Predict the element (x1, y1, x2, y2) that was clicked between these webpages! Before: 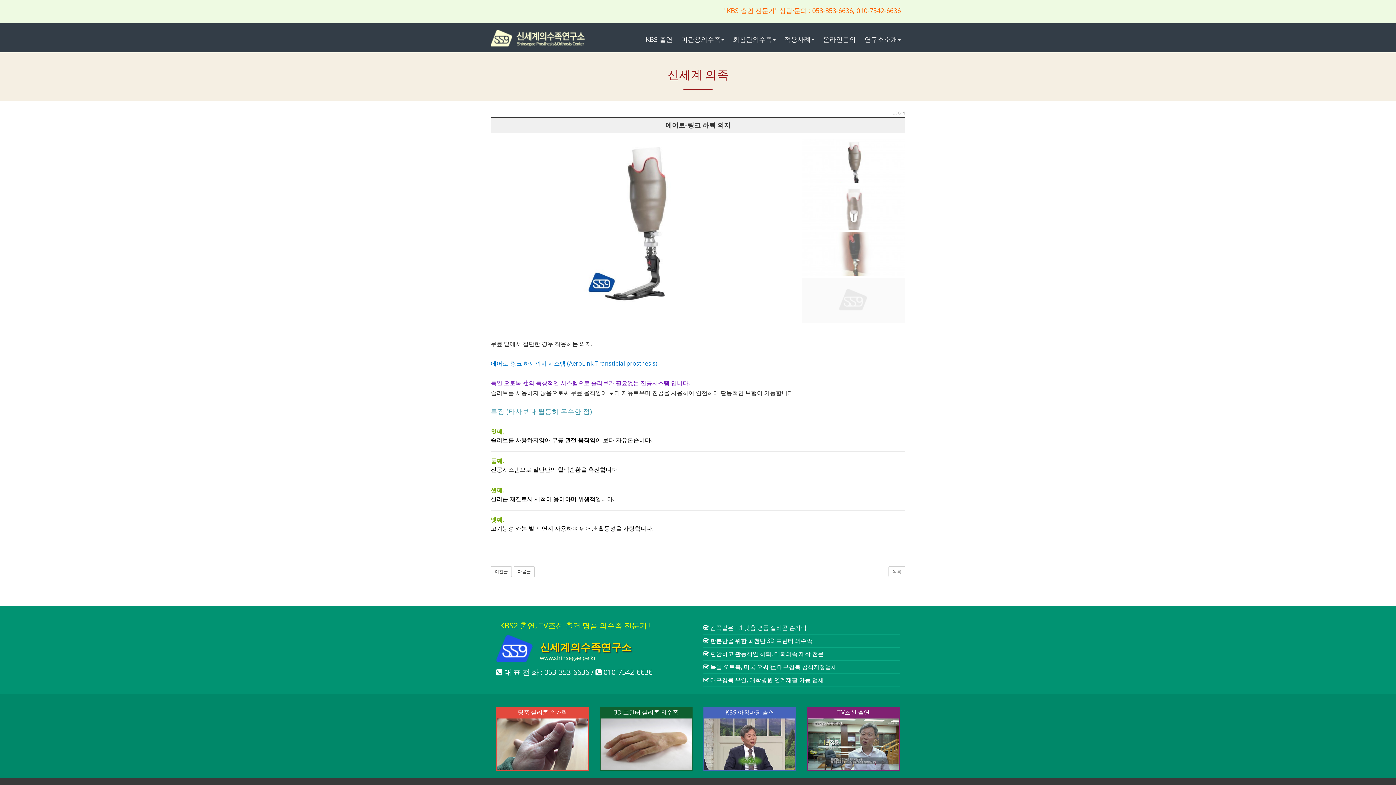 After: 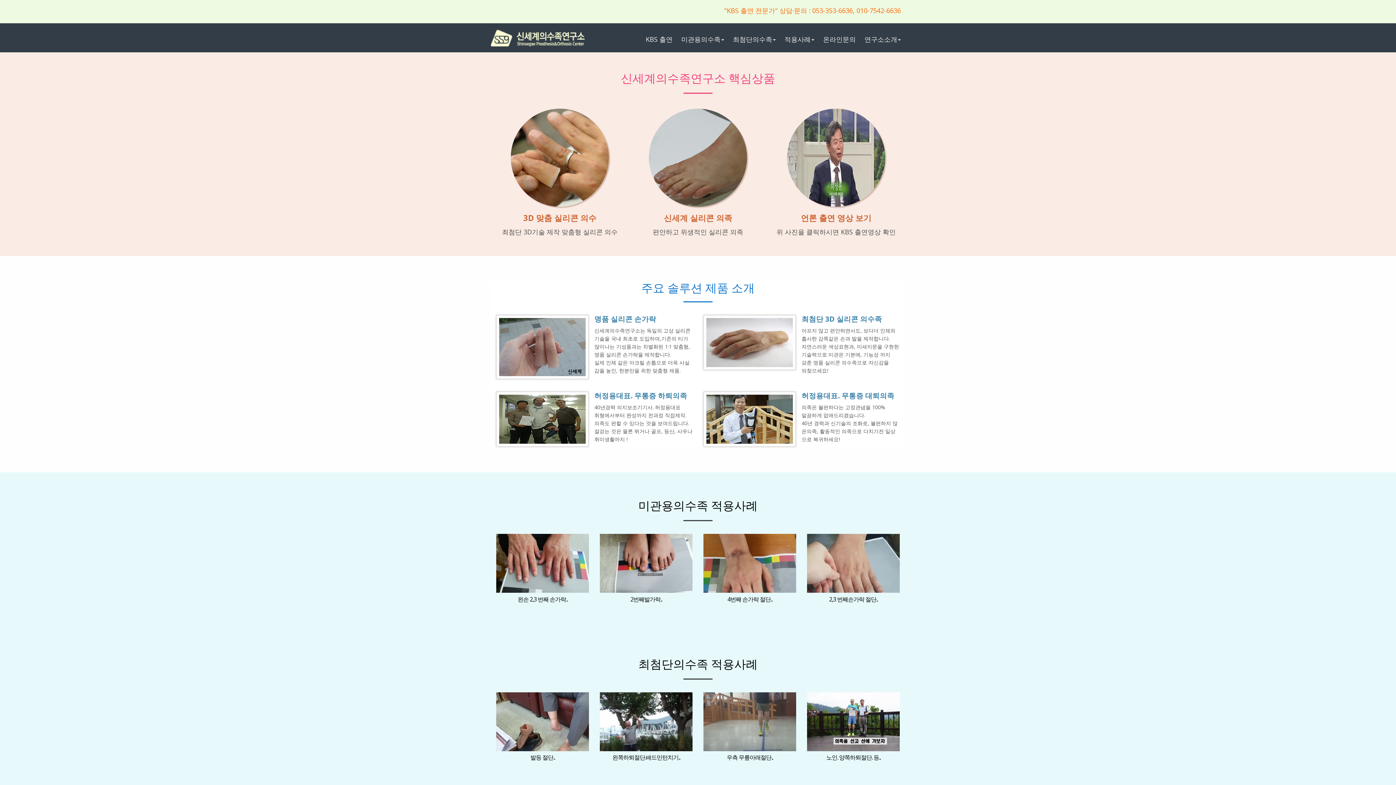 Action: bbox: (490, 33, 585, 42)